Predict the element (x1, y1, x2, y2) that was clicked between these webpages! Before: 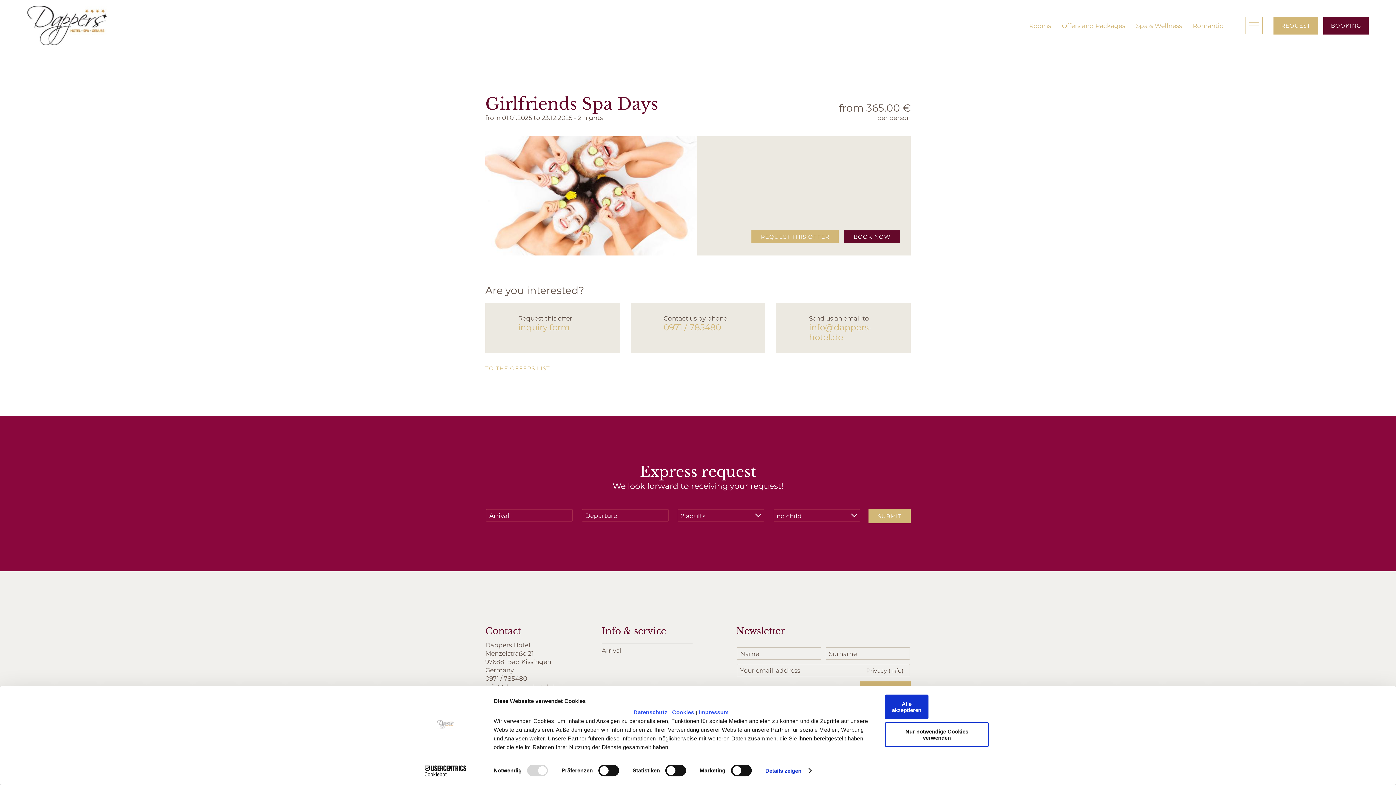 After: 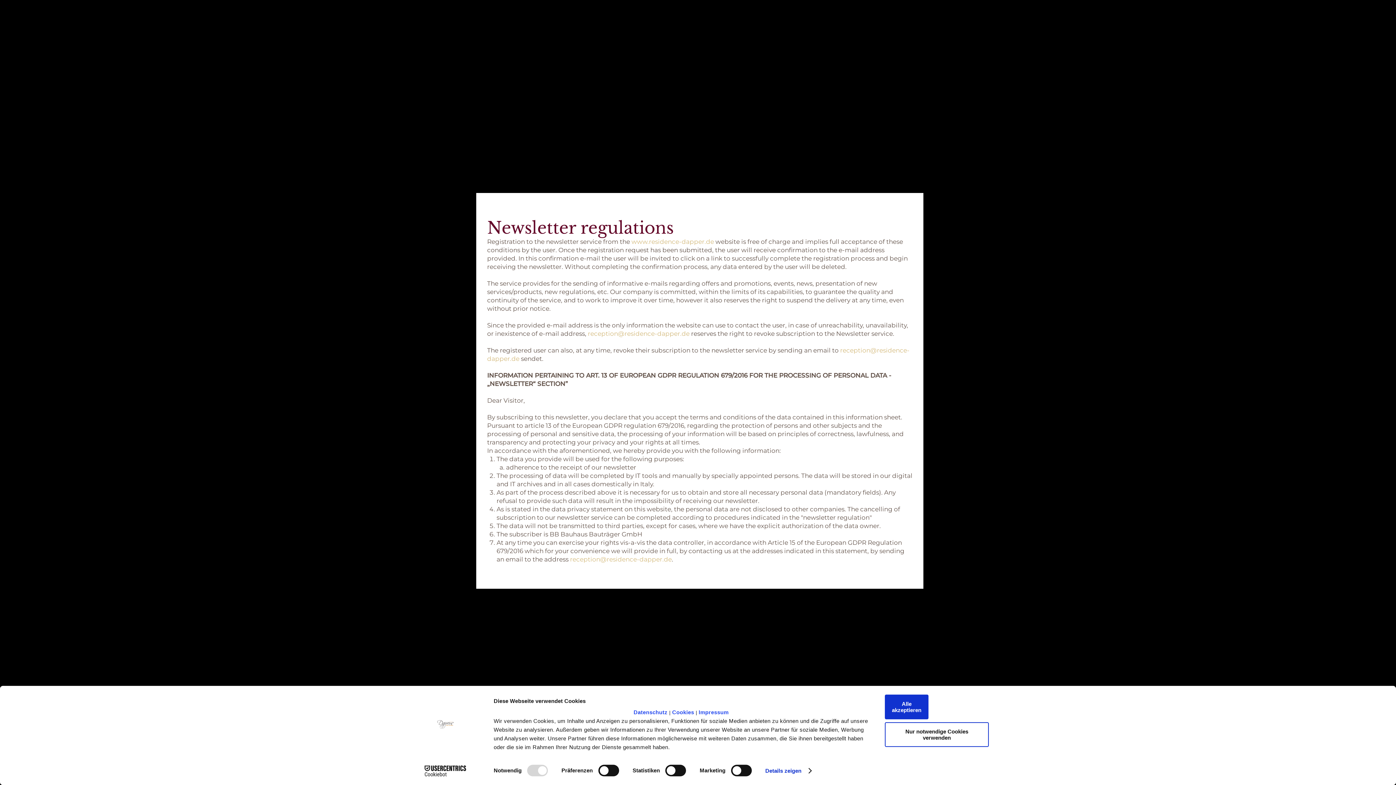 Action: label: (Info) bbox: (888, 666, 903, 674)